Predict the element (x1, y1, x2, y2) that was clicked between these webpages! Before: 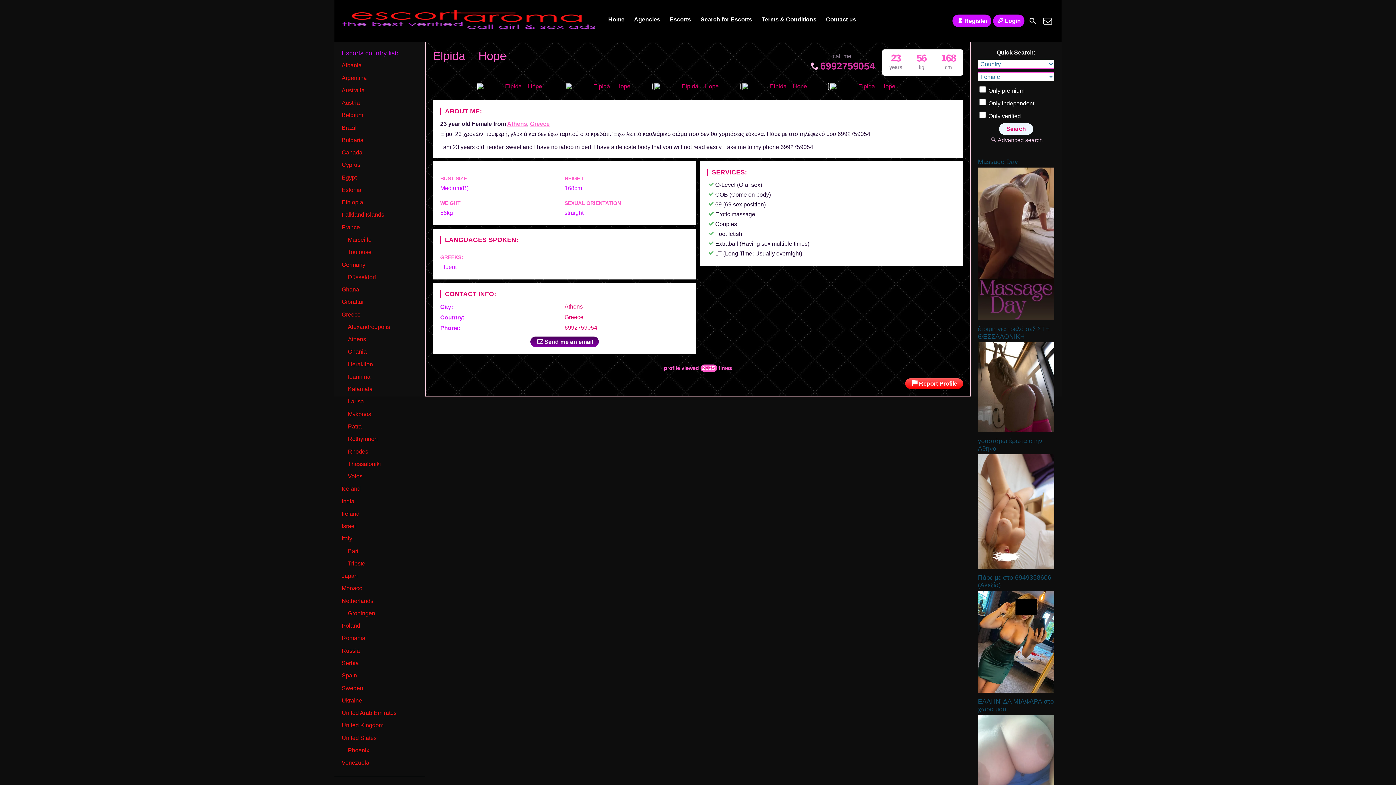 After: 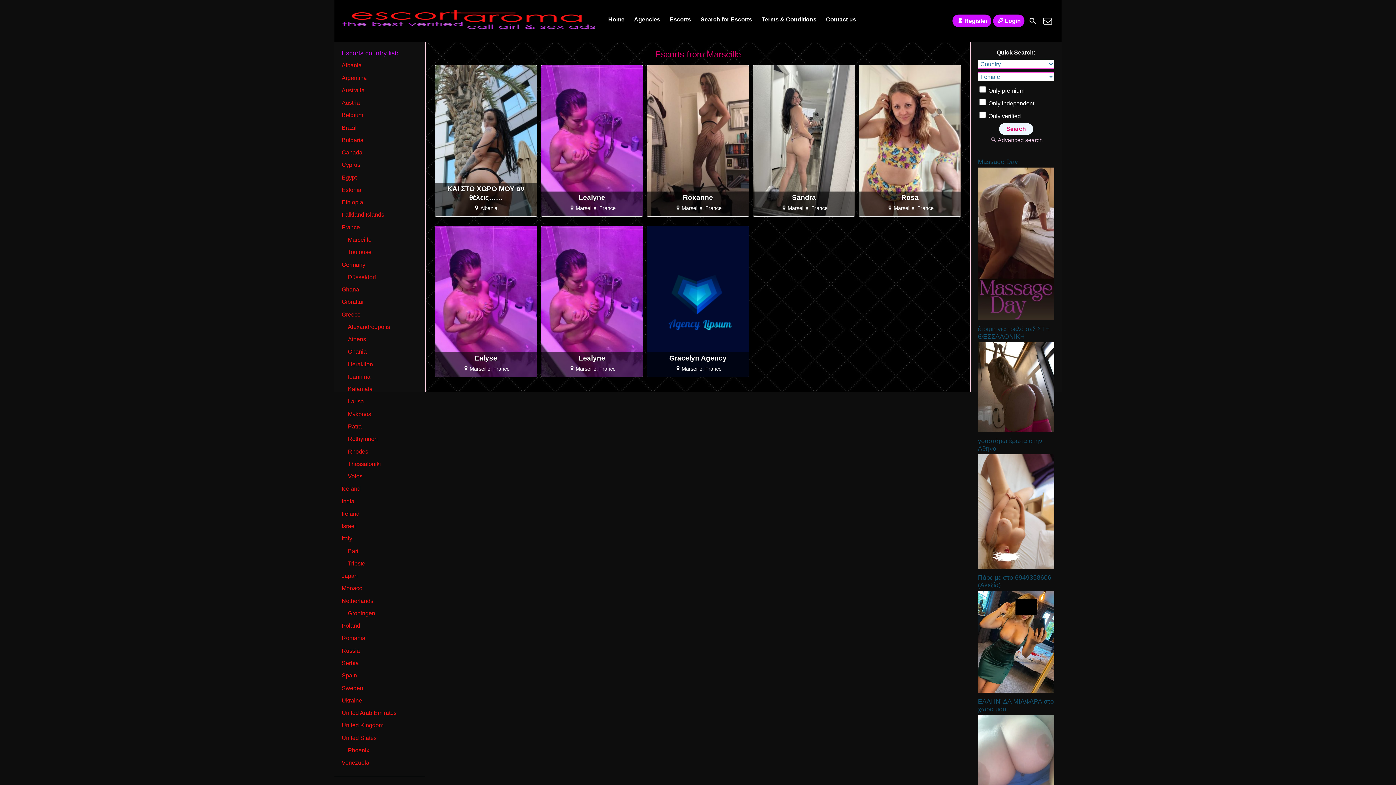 Action: label: Marseille bbox: (348, 233, 371, 245)